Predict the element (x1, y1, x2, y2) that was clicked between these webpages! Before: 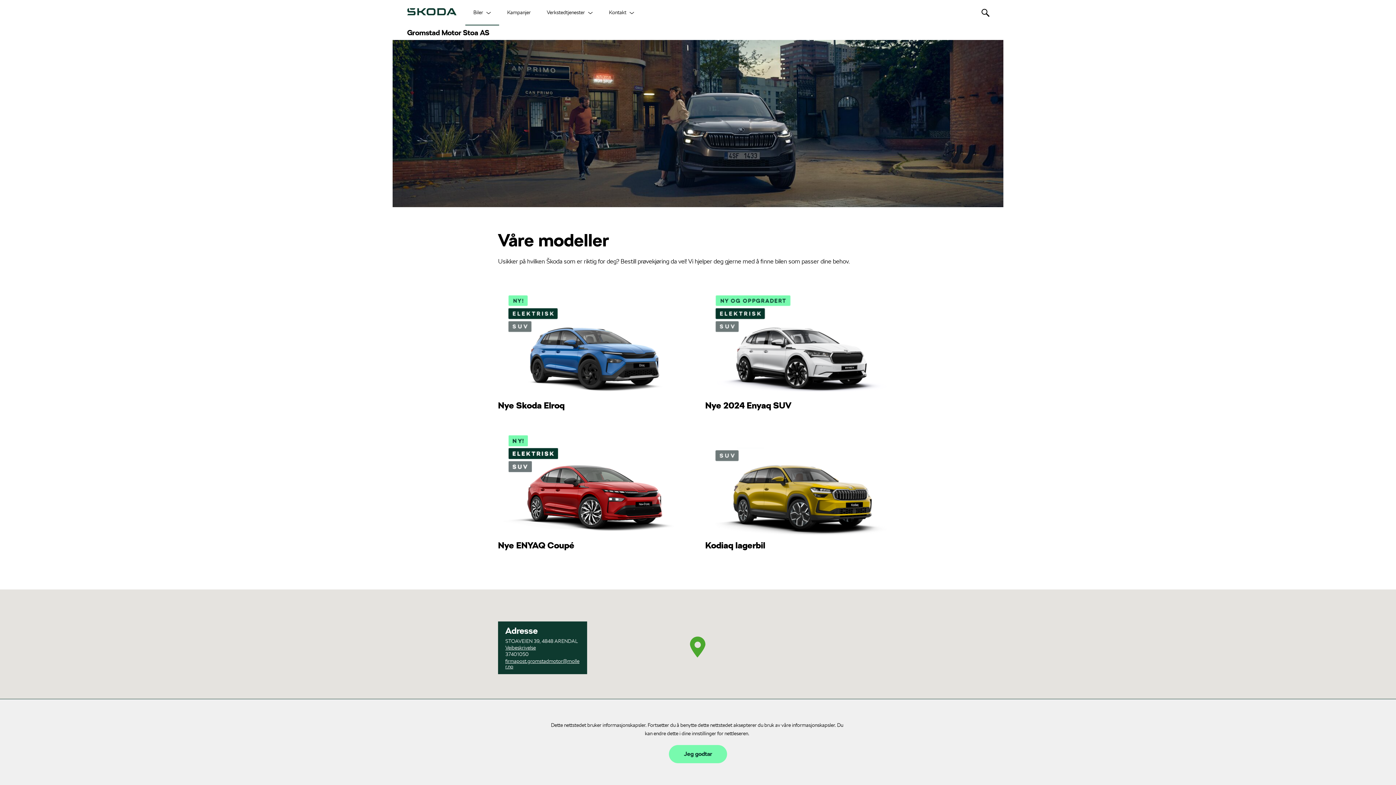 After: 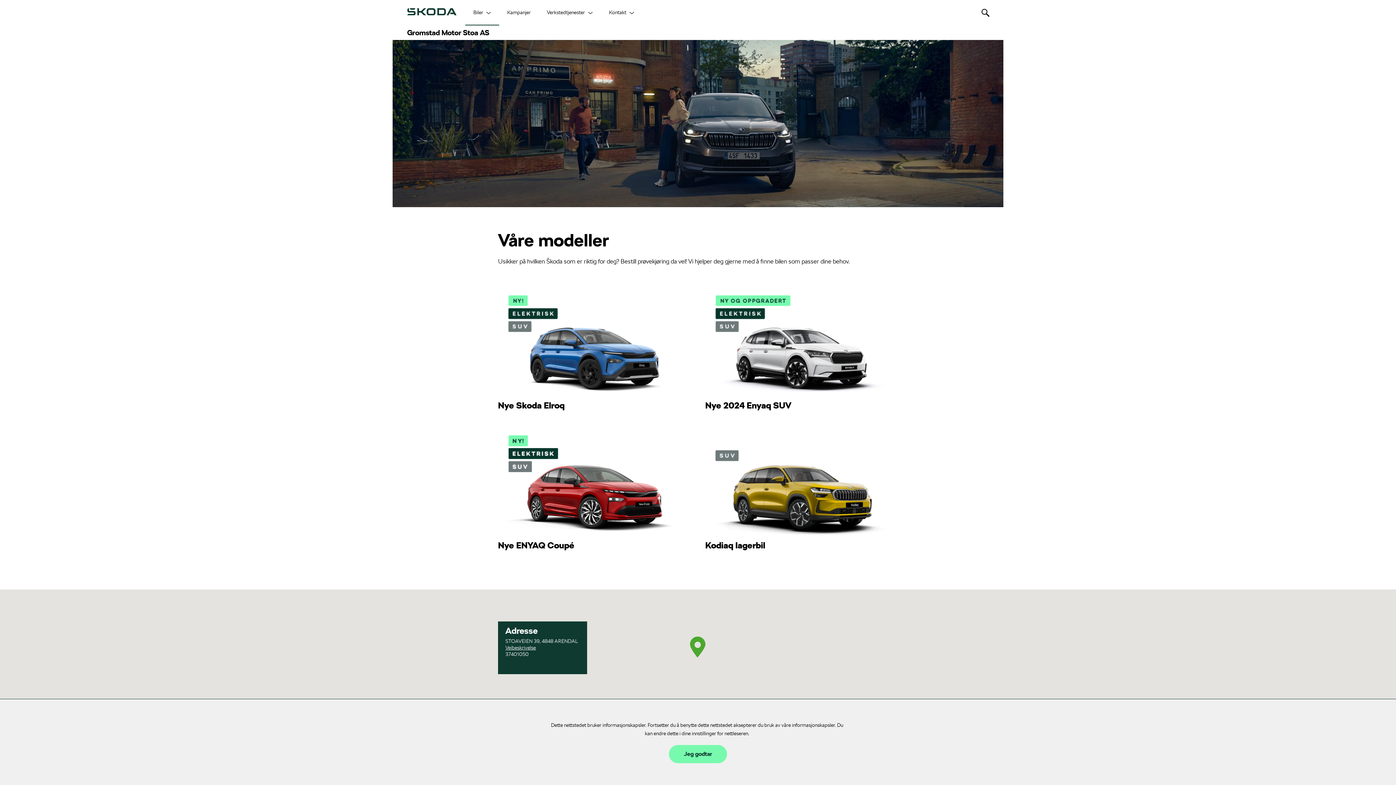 Action: bbox: (505, 658, 579, 669) label: firmapost.gromstadmotor@moller.no